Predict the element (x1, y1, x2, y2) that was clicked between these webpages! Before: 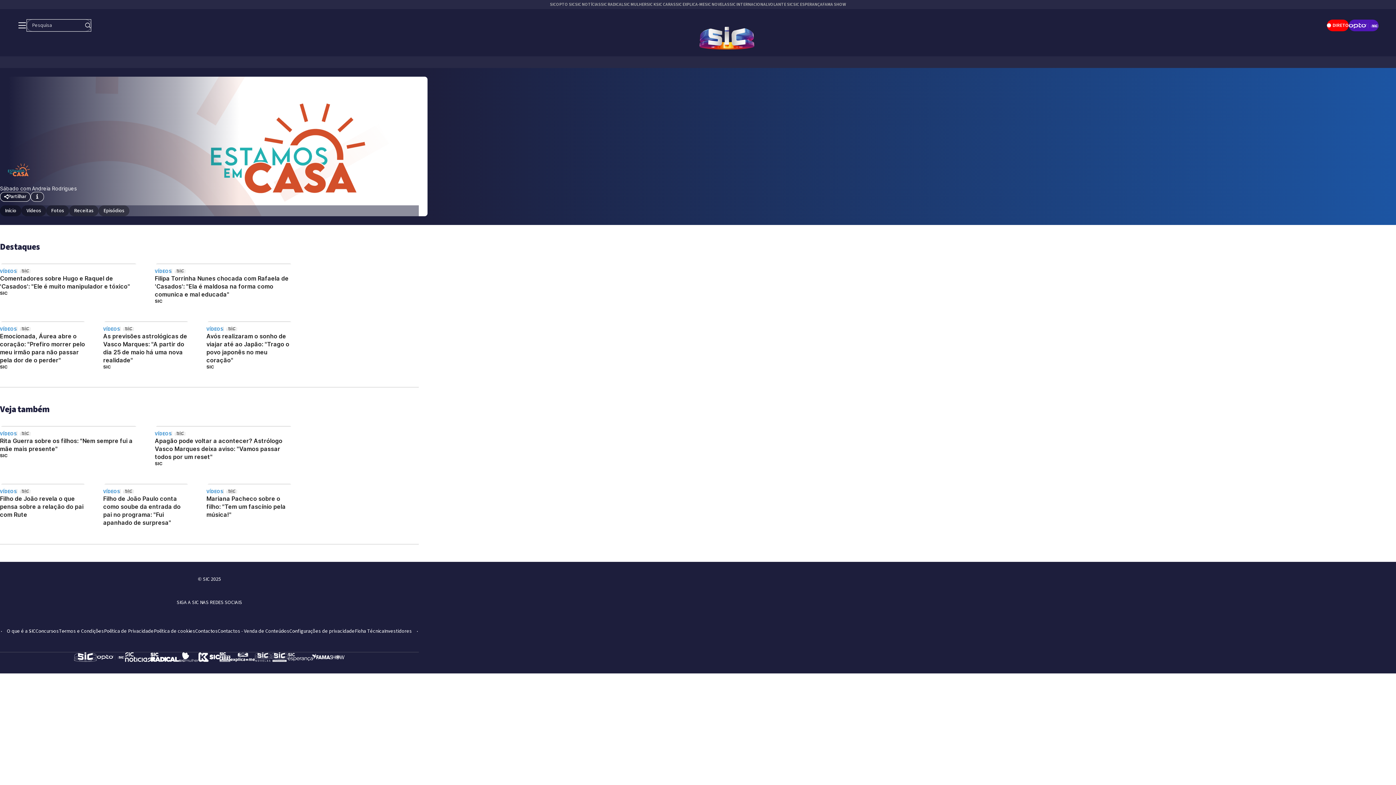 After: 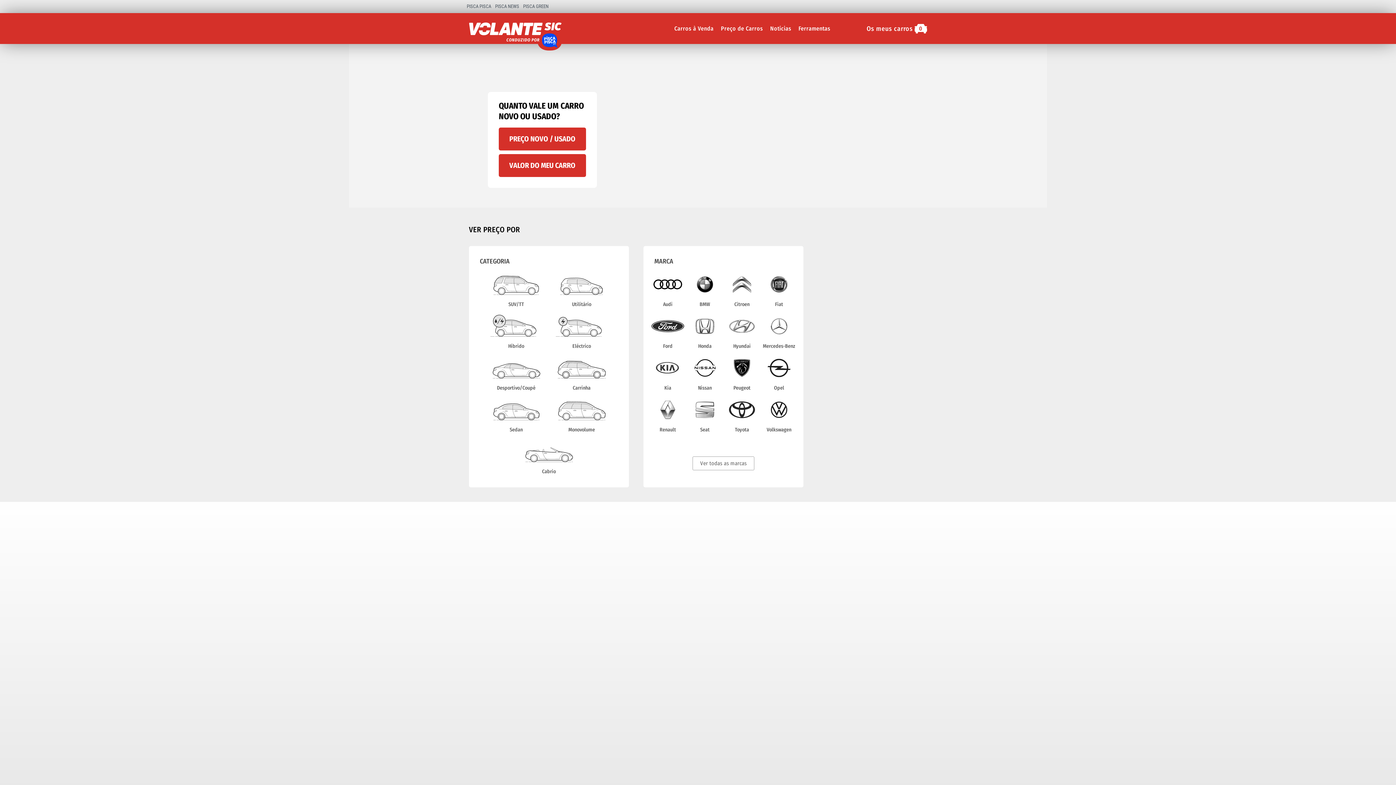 Action: bbox: (768, 0, 793, 9) label: VOLANTE SIC